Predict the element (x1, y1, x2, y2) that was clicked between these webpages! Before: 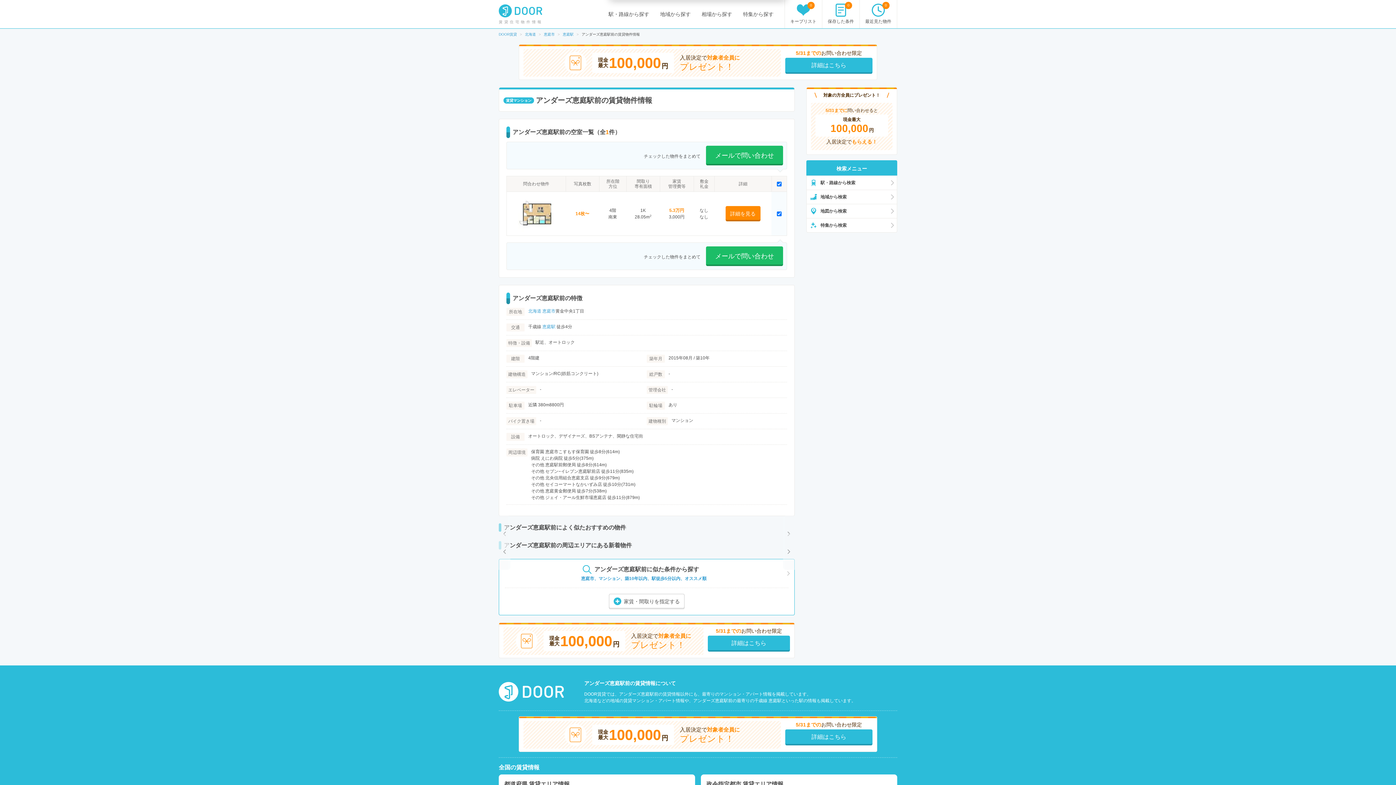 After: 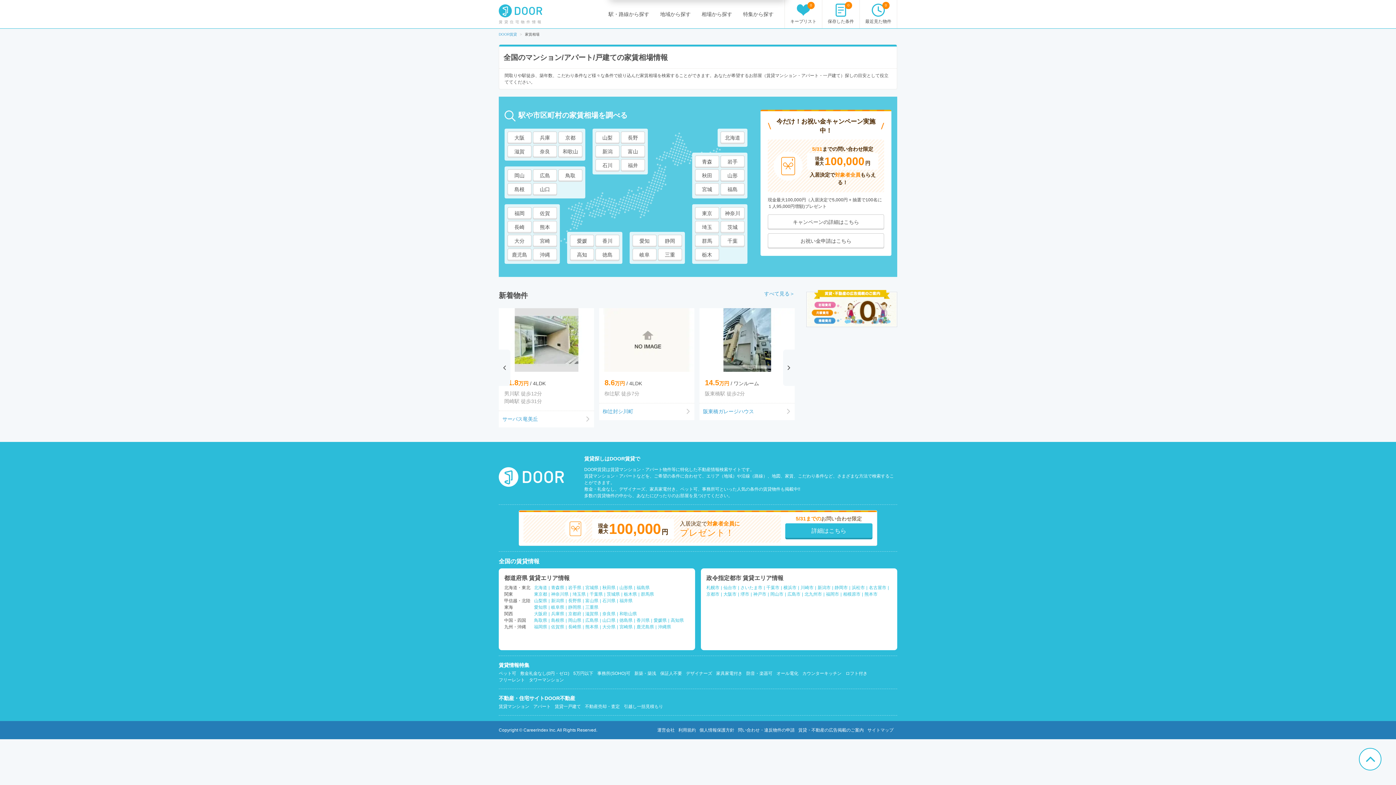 Action: bbox: (701, 11, 732, 16) label: 相場から探す